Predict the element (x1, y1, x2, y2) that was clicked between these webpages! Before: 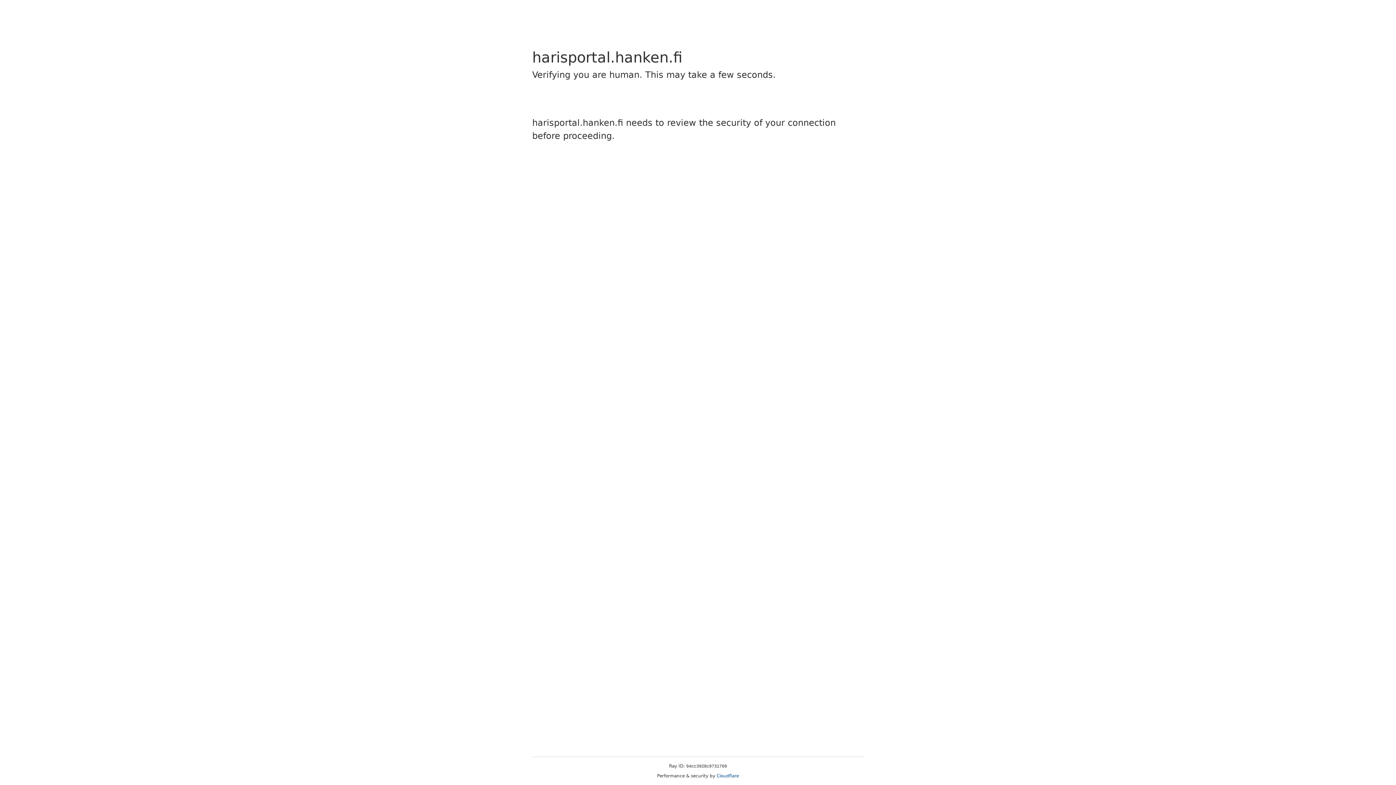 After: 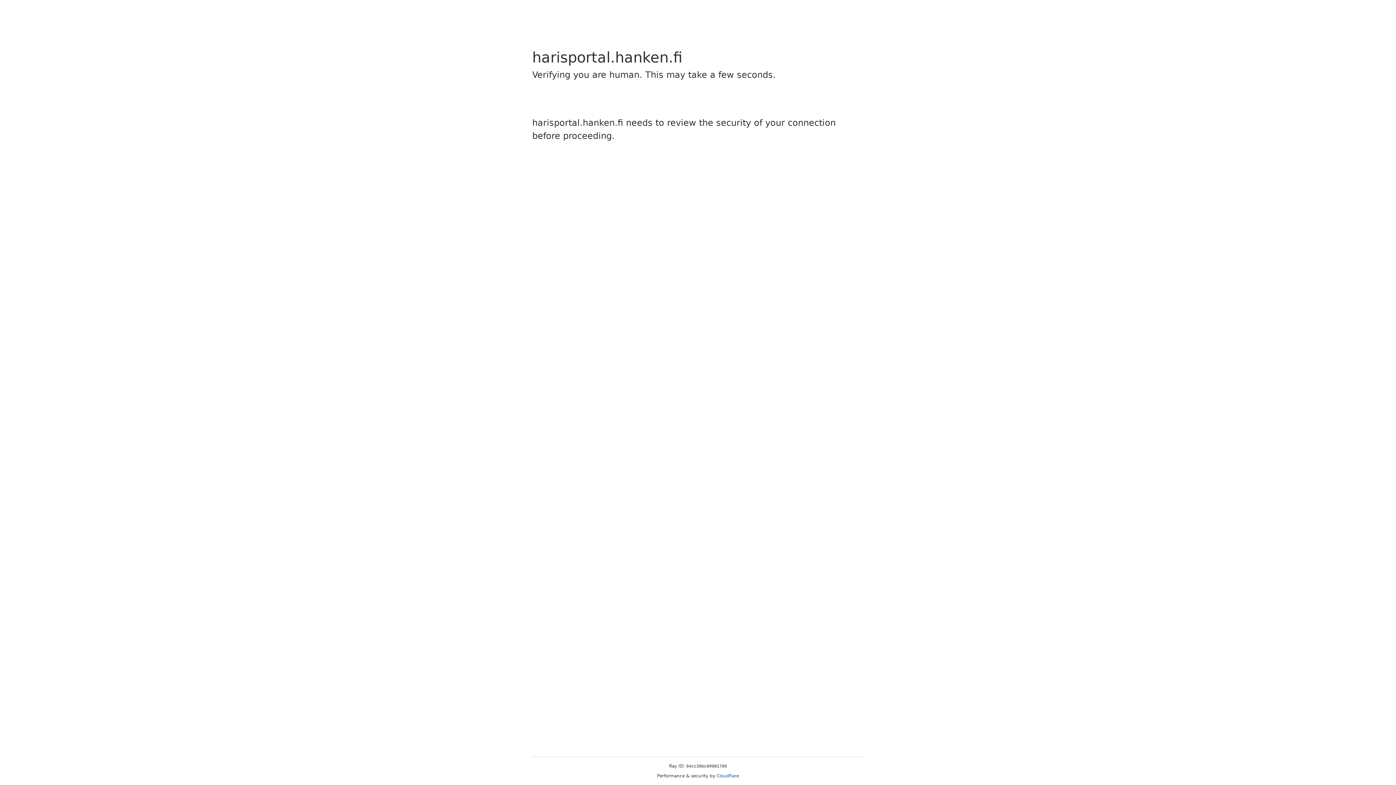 Action: bbox: (716, 773, 739, 778) label: Cloudflare